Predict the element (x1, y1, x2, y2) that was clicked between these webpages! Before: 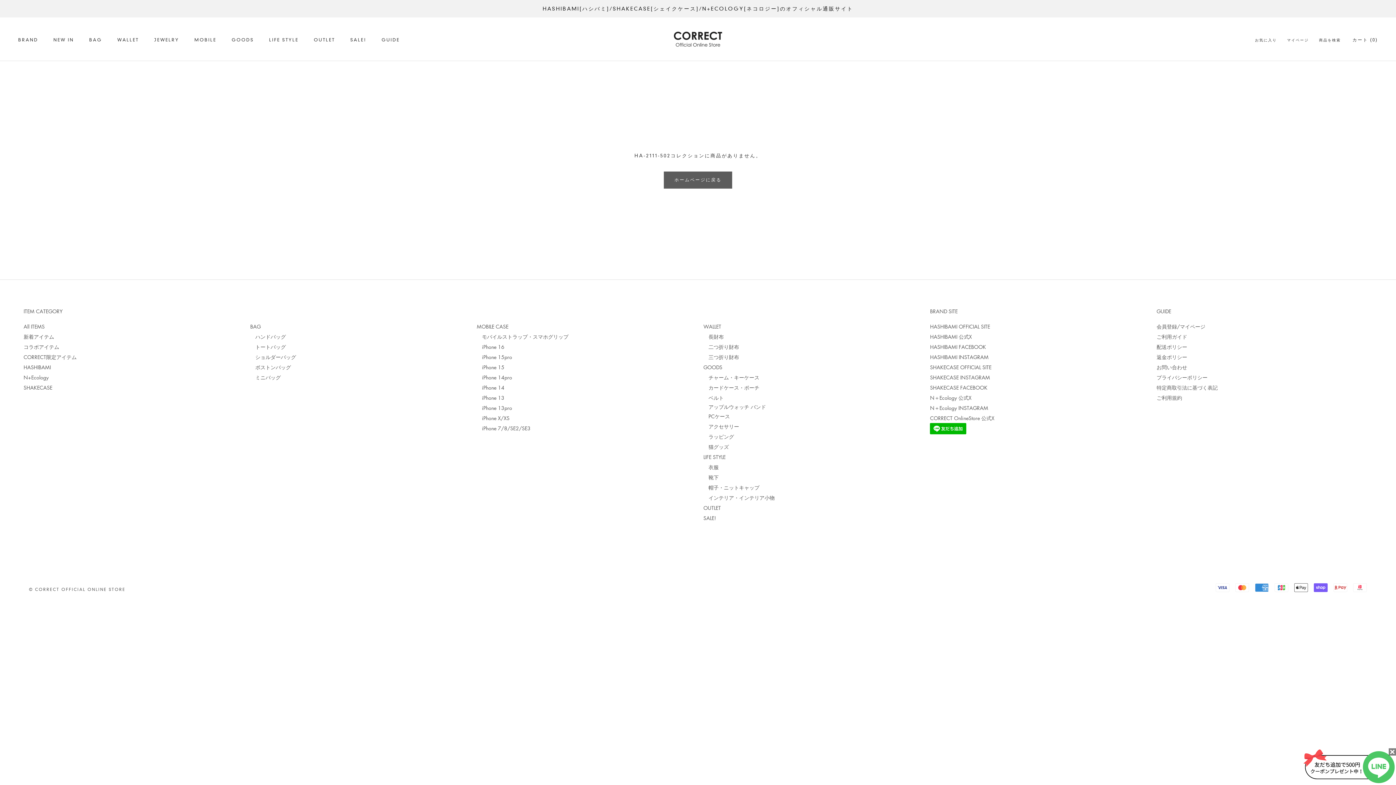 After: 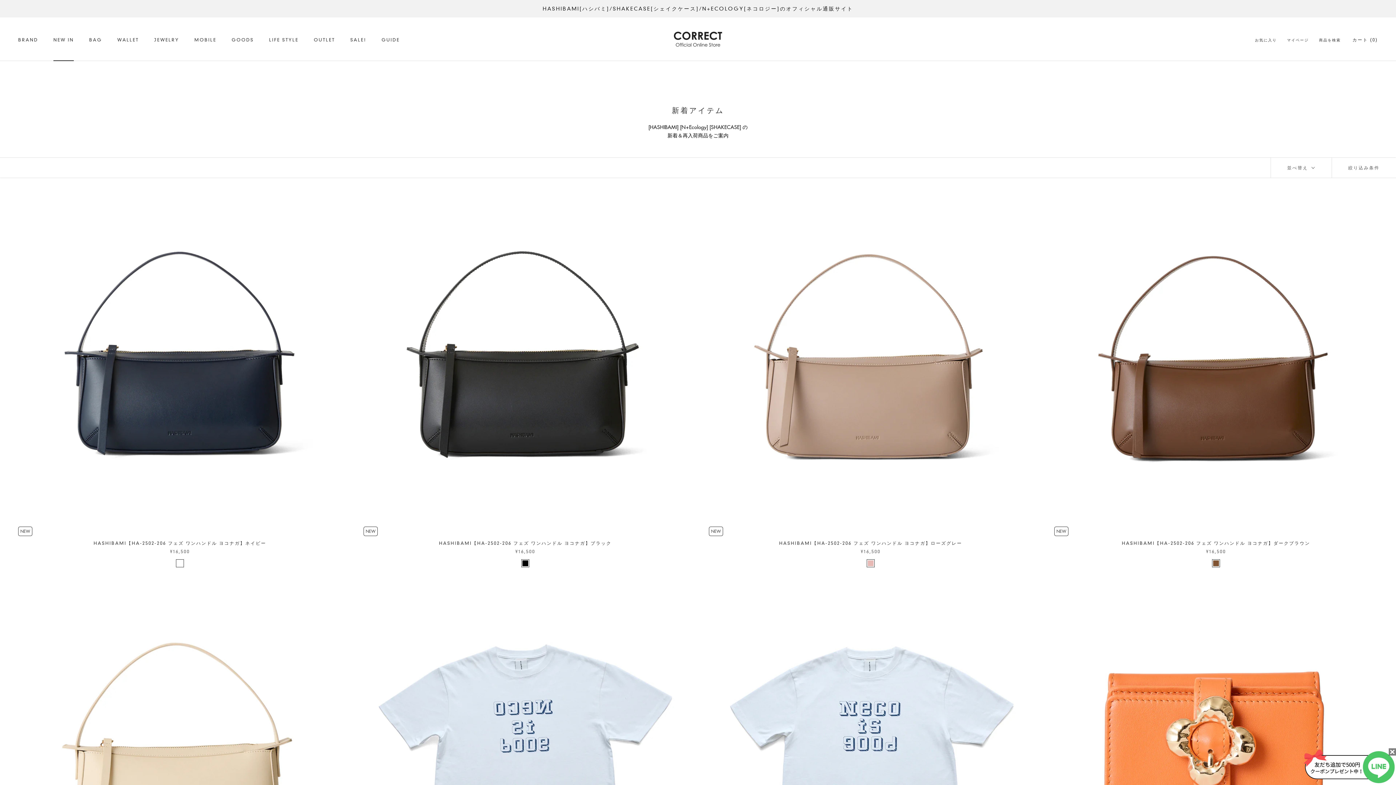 Action: label: 新着アイテム bbox: (23, 333, 54, 340)